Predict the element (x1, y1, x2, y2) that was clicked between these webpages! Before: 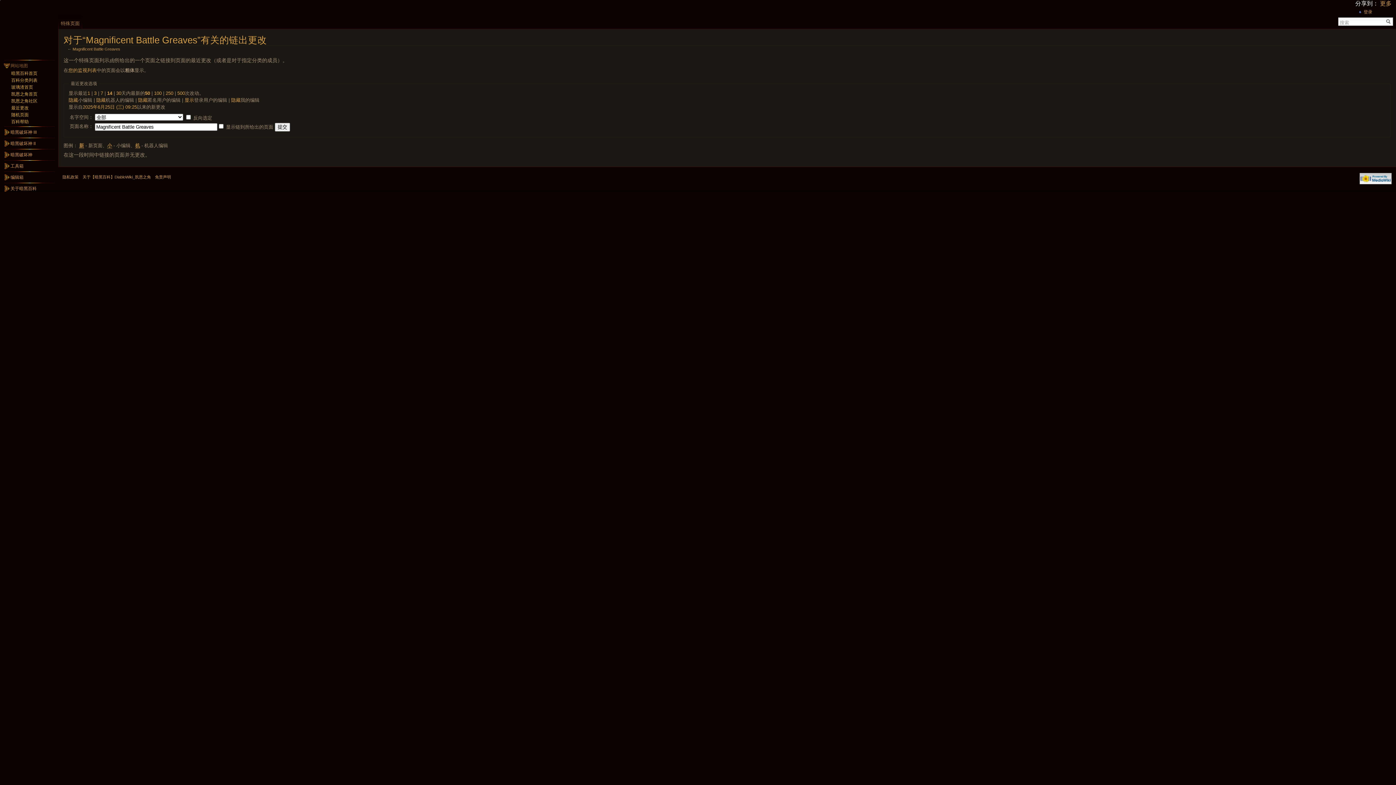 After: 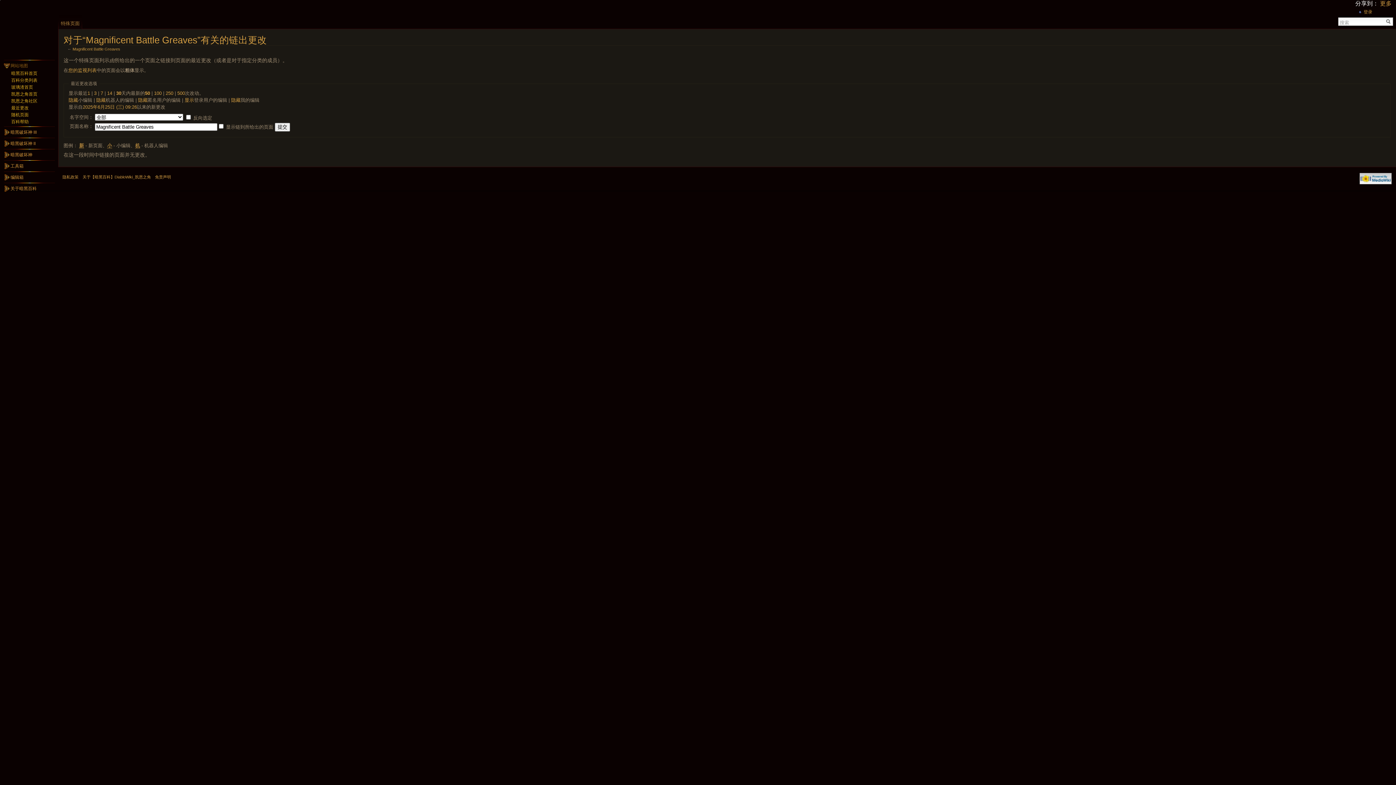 Action: bbox: (116, 90, 121, 95) label: 30